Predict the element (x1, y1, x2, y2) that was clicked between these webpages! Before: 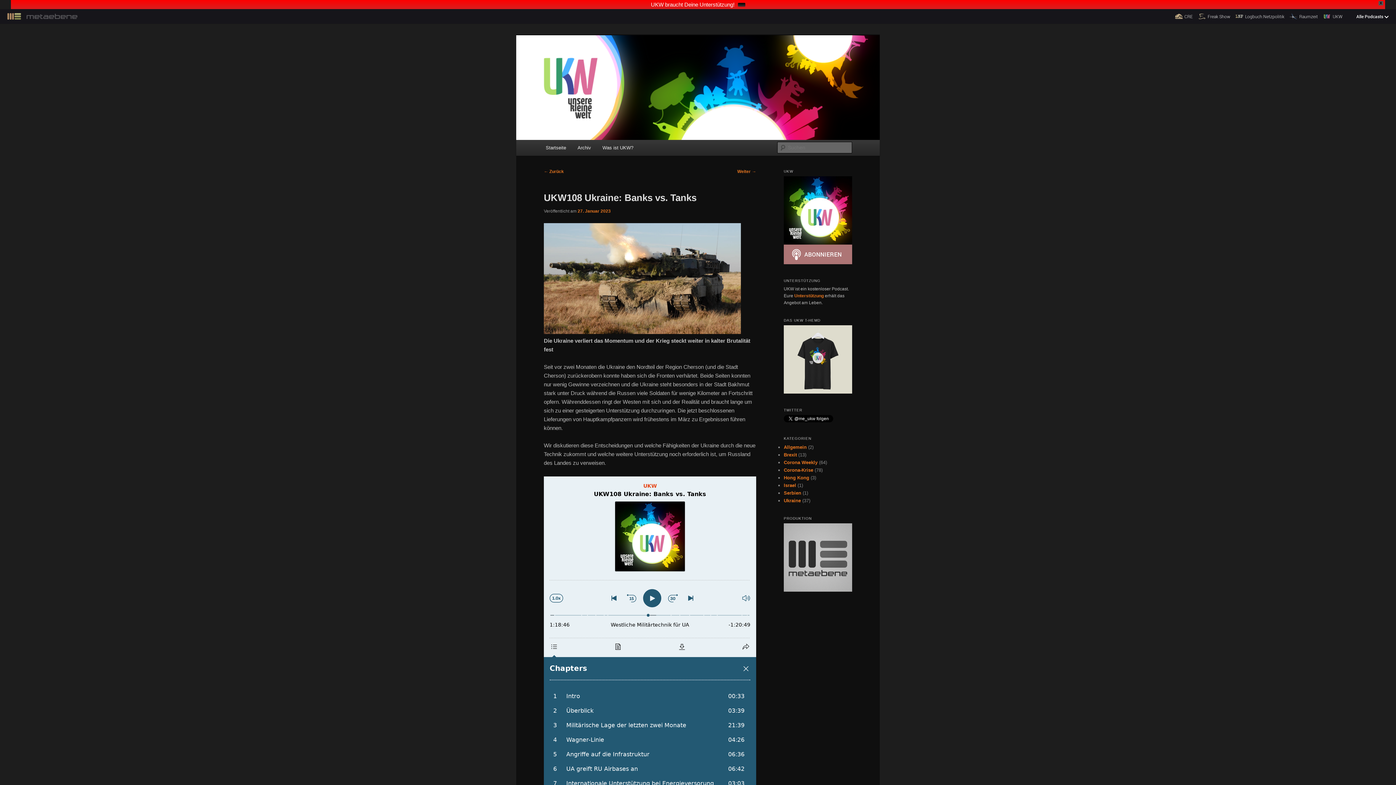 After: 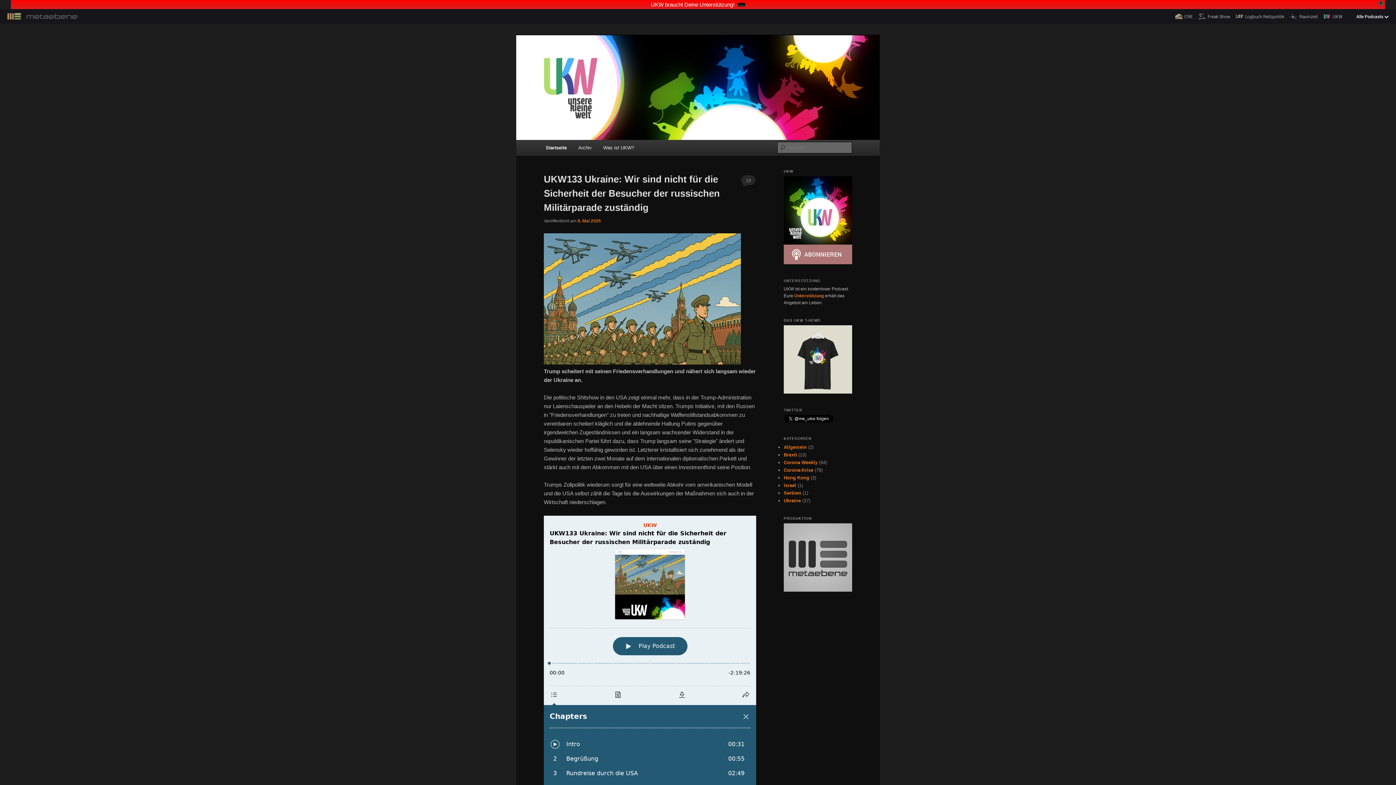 Action: label: Startseite bbox: (540, 130, 571, 146)